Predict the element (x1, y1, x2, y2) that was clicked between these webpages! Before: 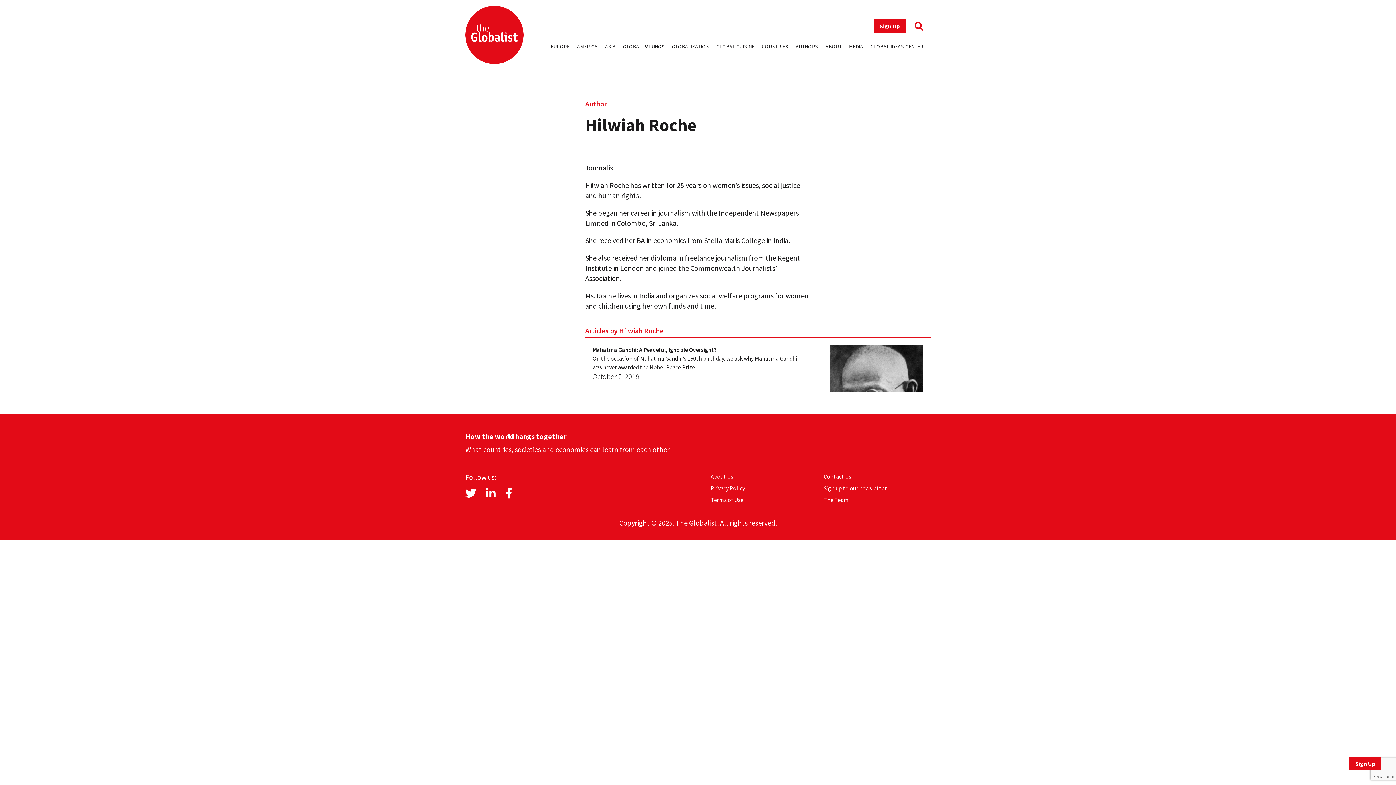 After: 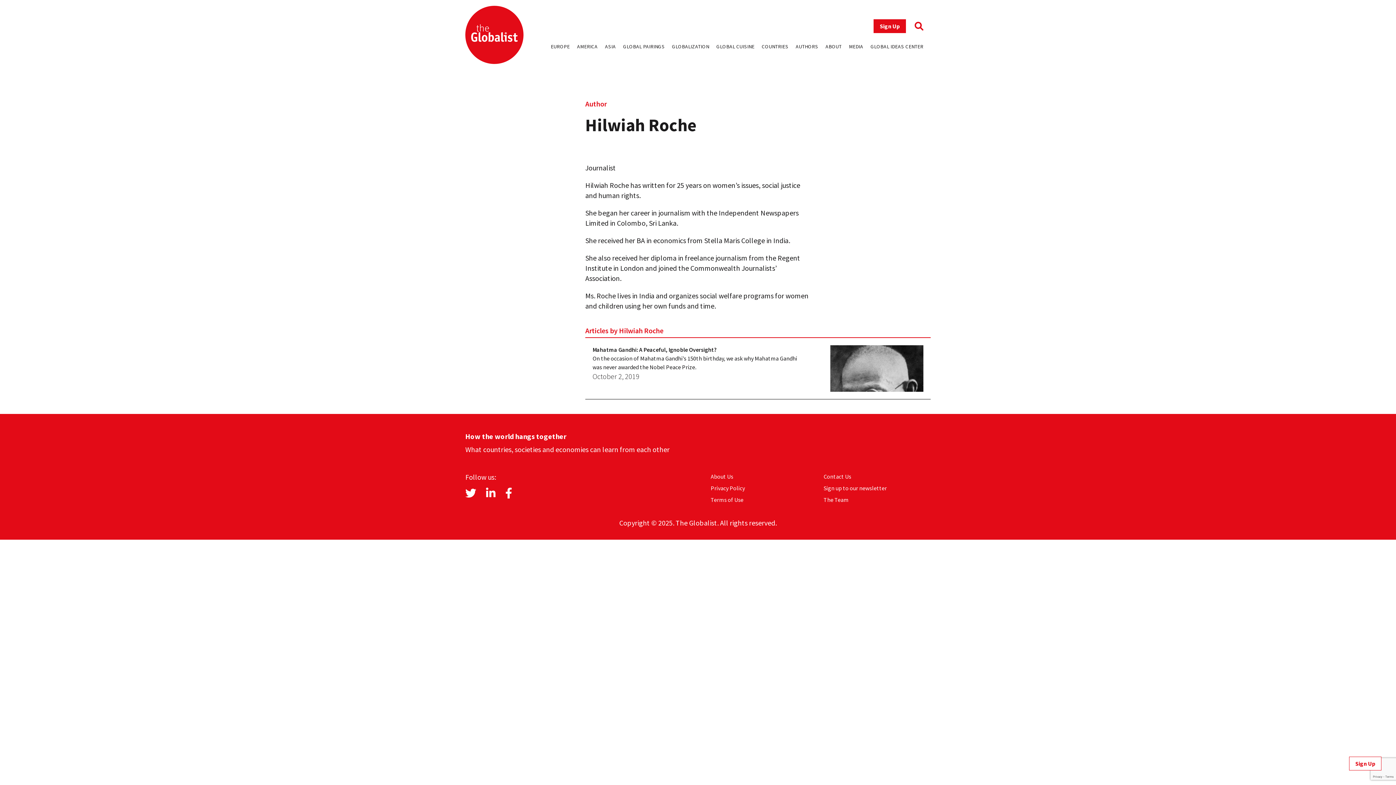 Action: label: Sign Up bbox: (1349, 757, 1381, 770)